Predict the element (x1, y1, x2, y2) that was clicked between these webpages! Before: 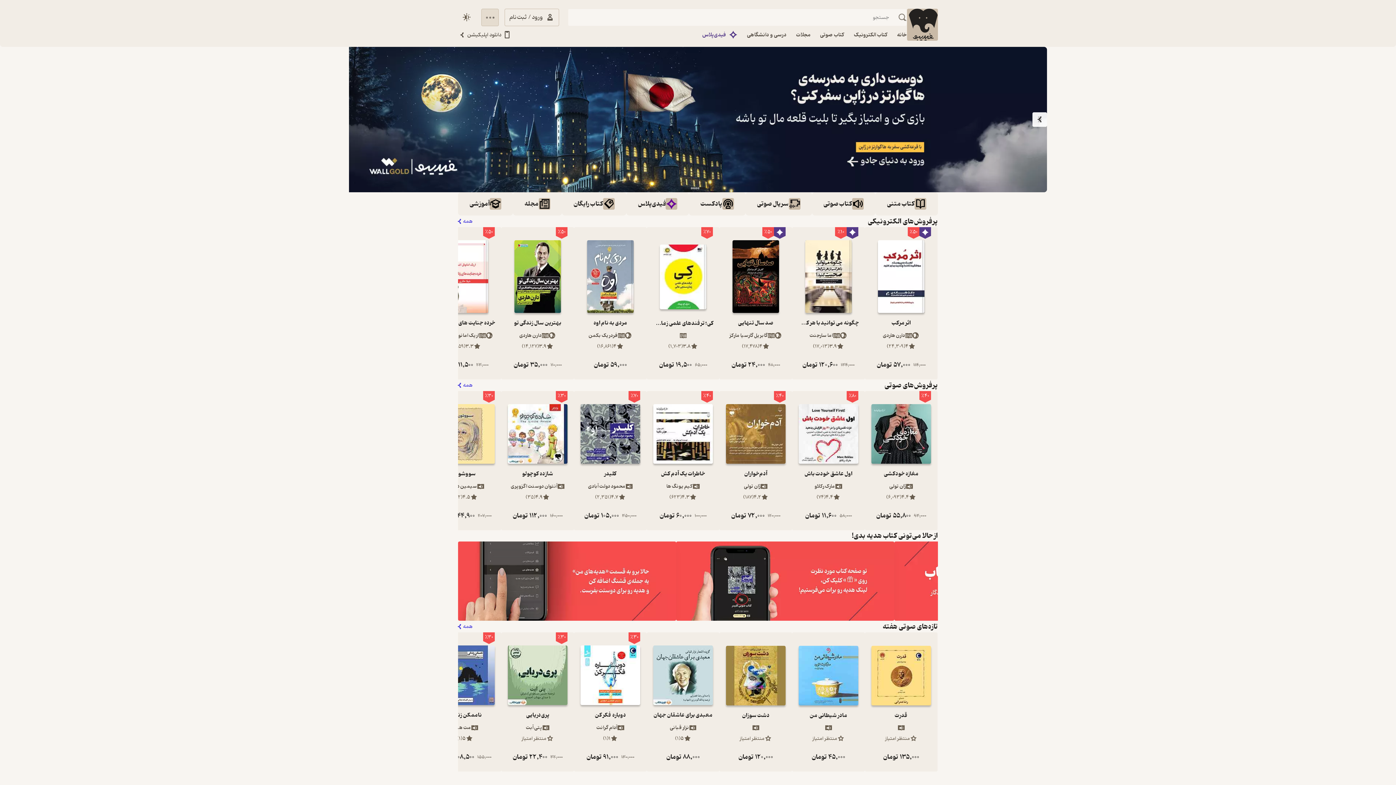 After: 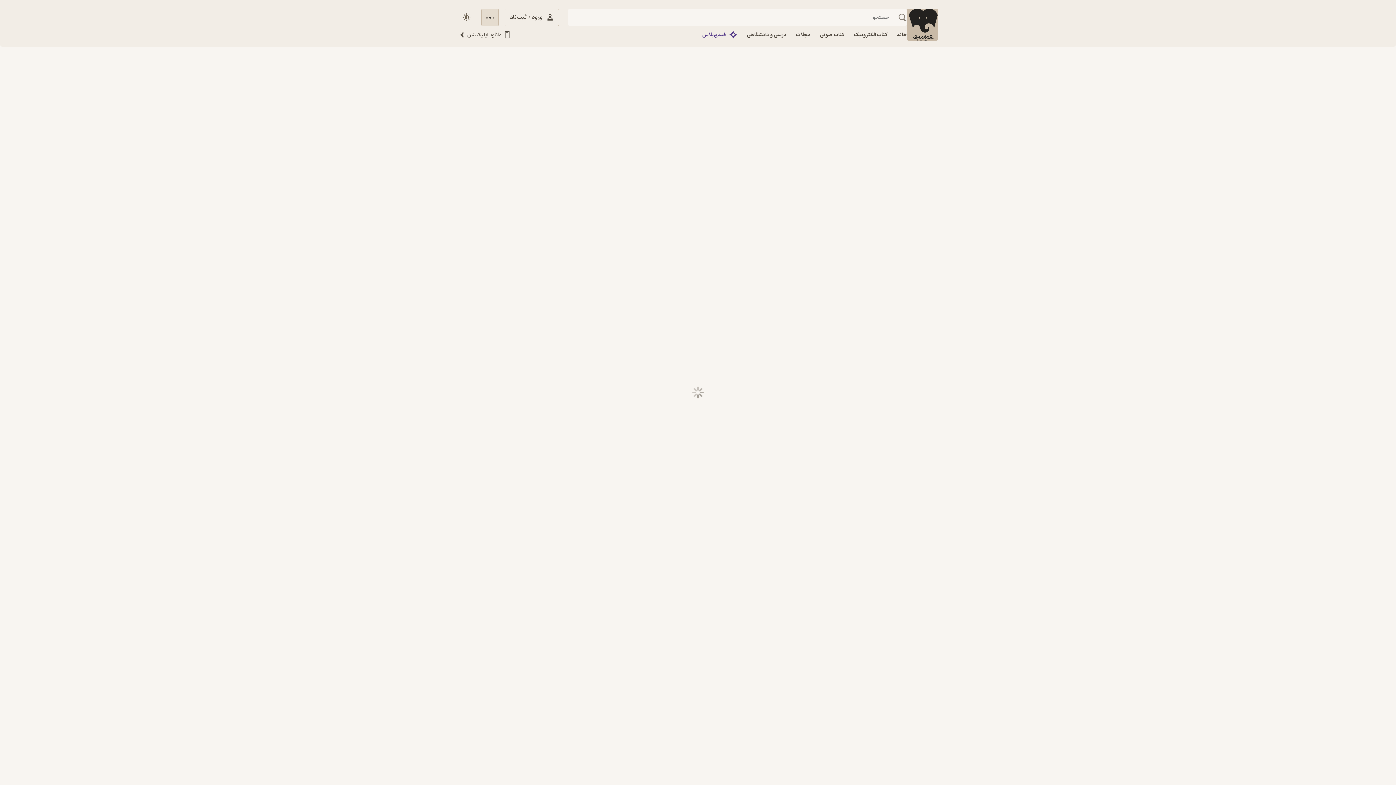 Action: bbox: (742, 26, 791, 43) label: درسی و دانشگاهی